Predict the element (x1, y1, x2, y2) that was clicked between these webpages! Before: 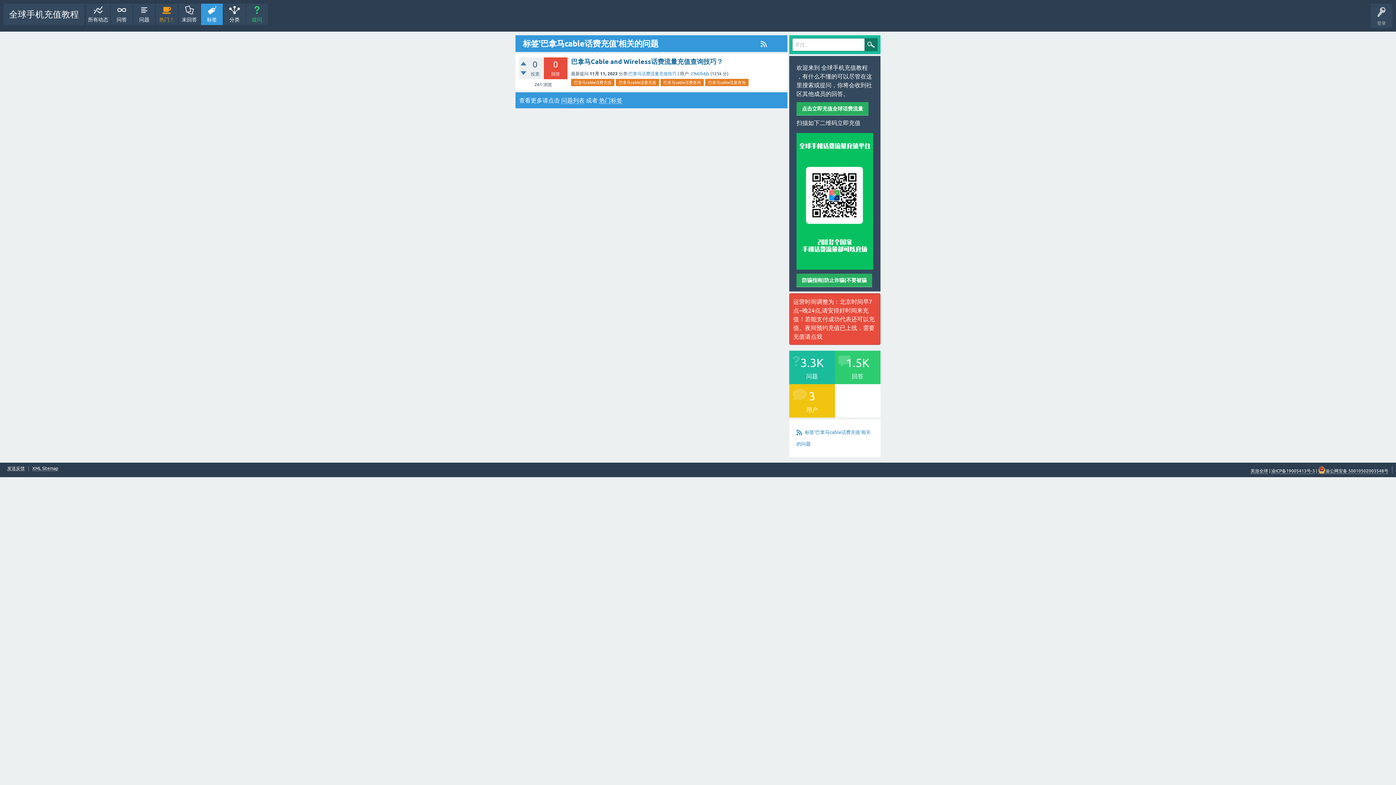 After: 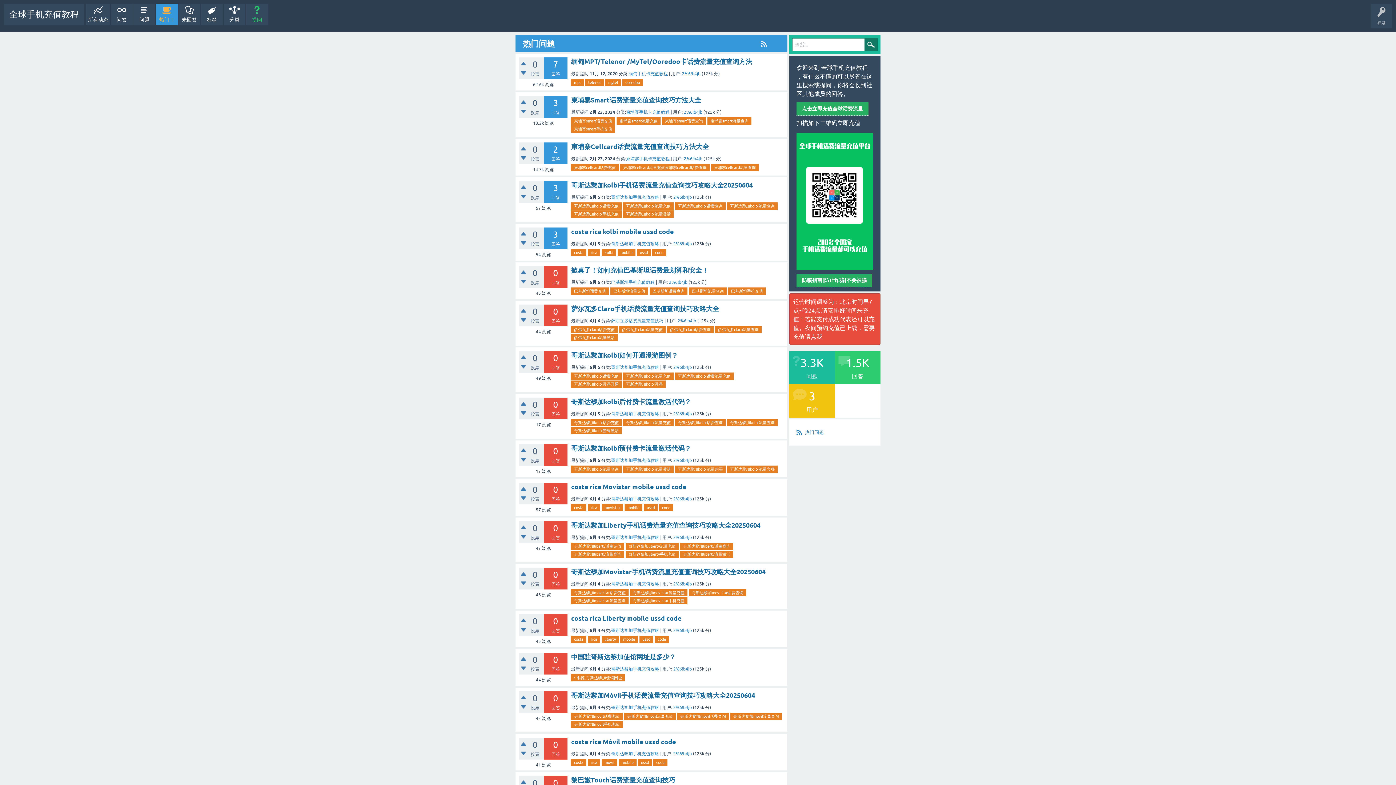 Action: bbox: (156, 3, 177, 25) label: 热门！